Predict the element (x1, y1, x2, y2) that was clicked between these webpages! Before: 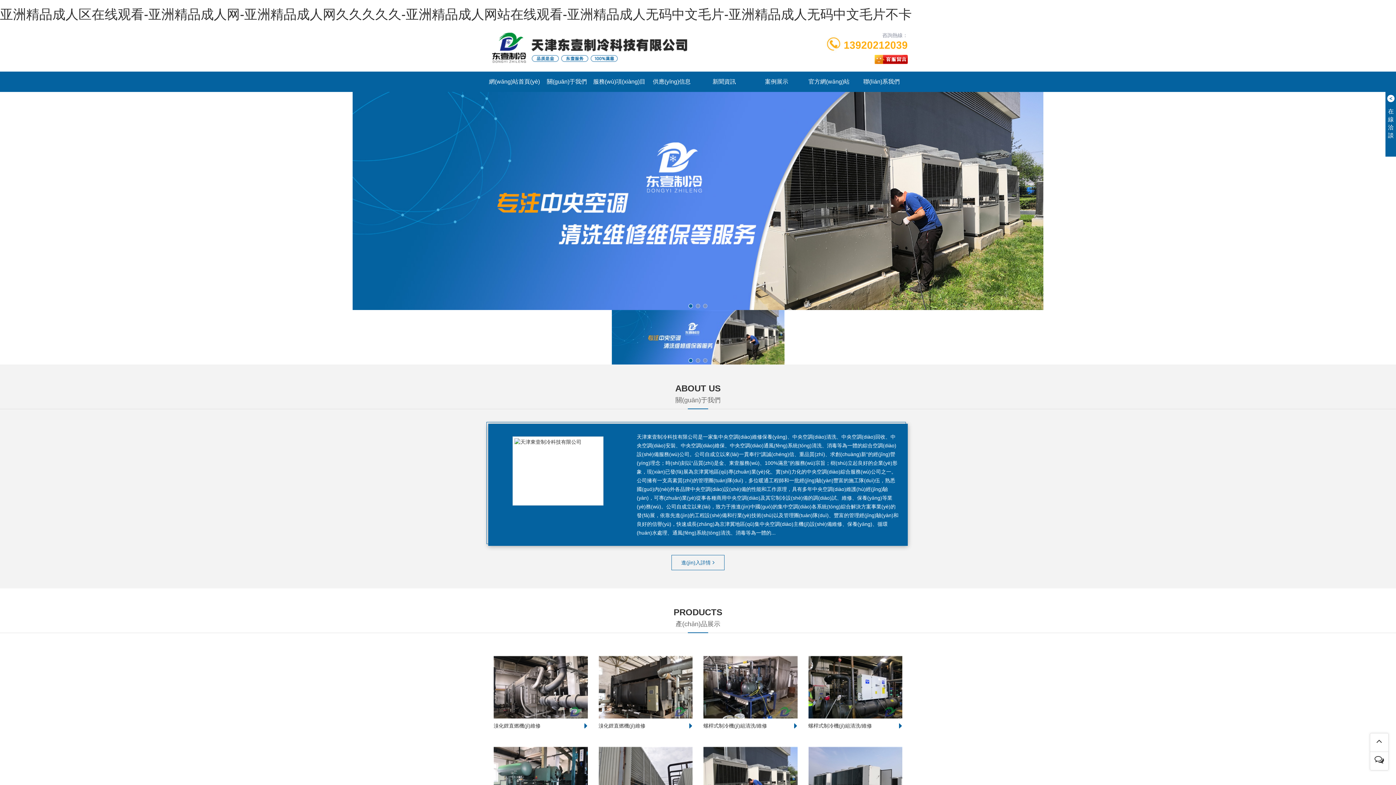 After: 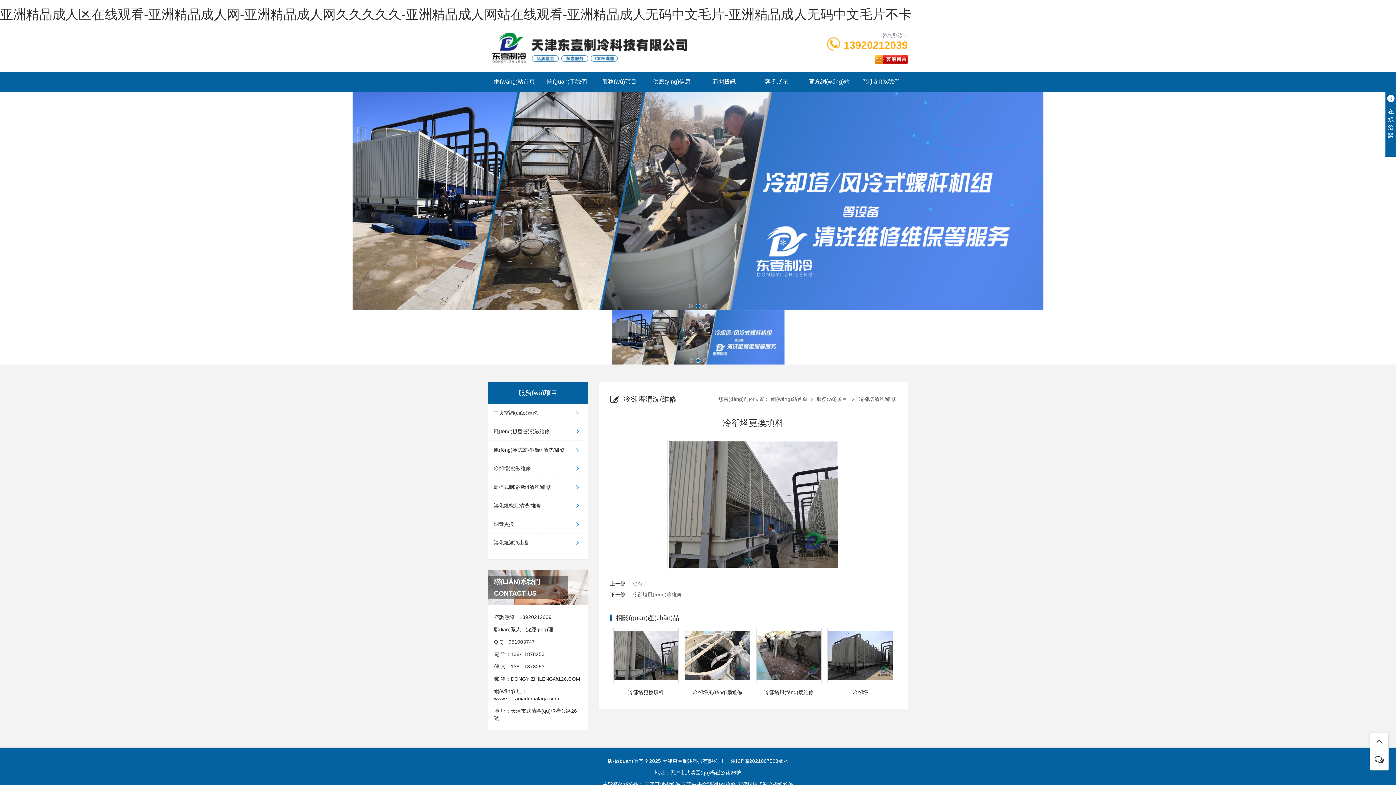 Action: label: 冷卻塔更換填料 bbox: (598, 744, 692, 824)